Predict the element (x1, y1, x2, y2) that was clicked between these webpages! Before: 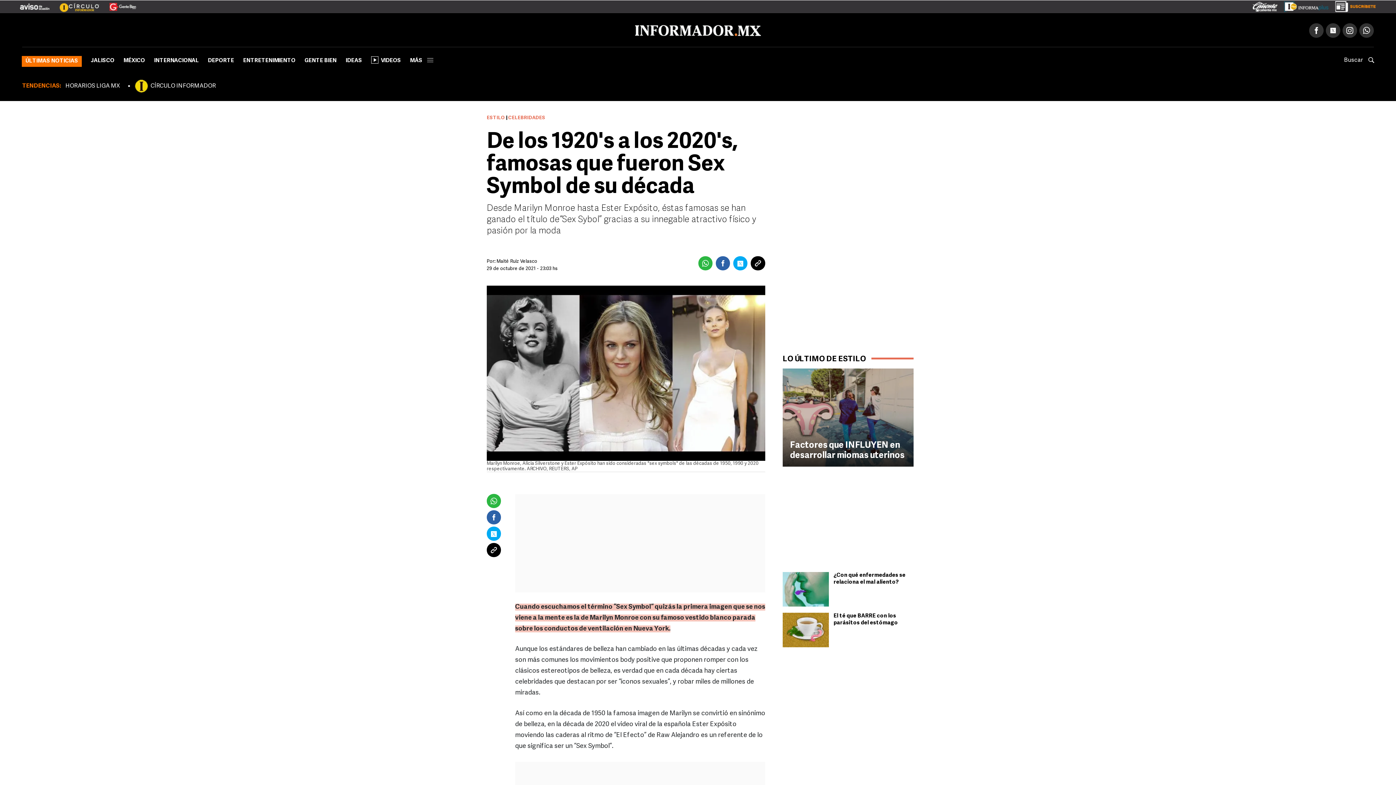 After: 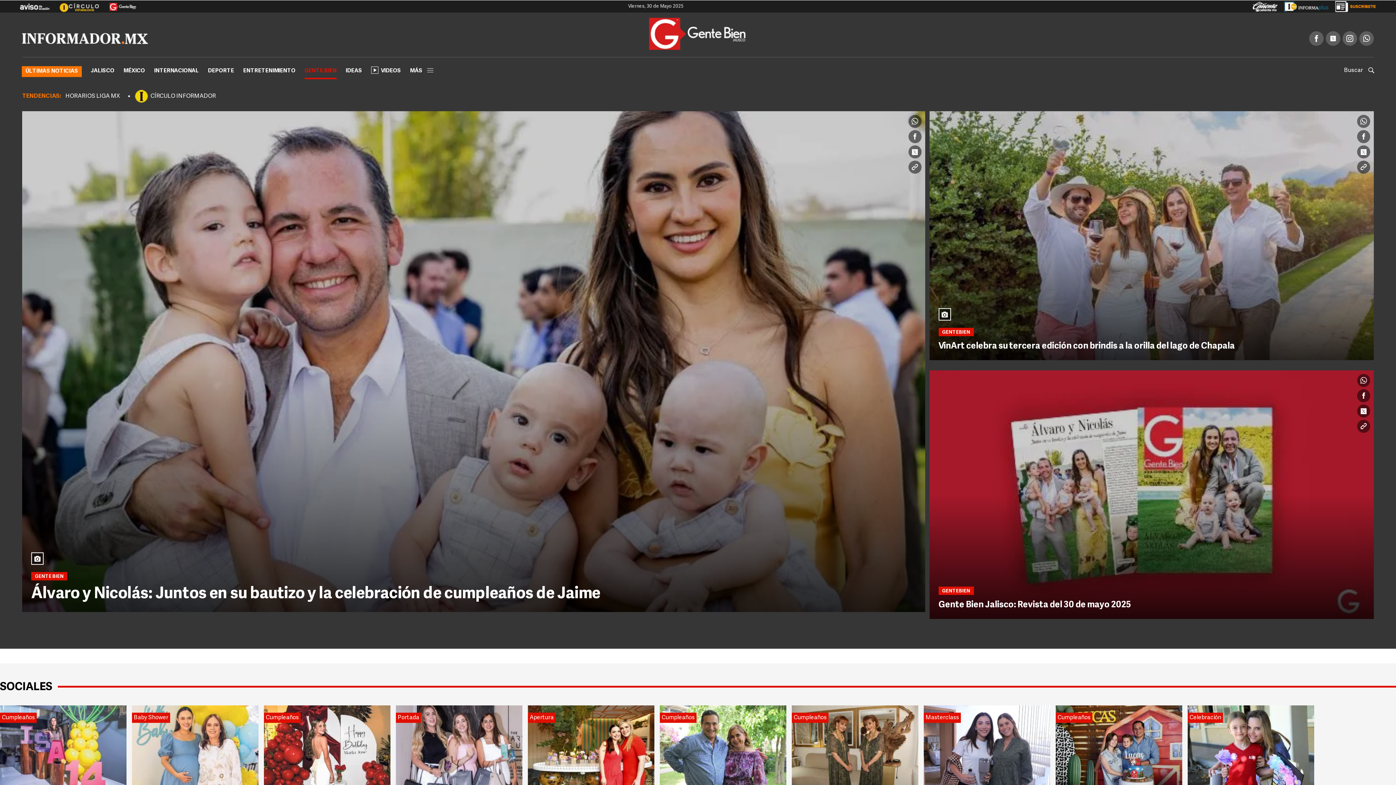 Action: bbox: (100, 1, 136, 6)